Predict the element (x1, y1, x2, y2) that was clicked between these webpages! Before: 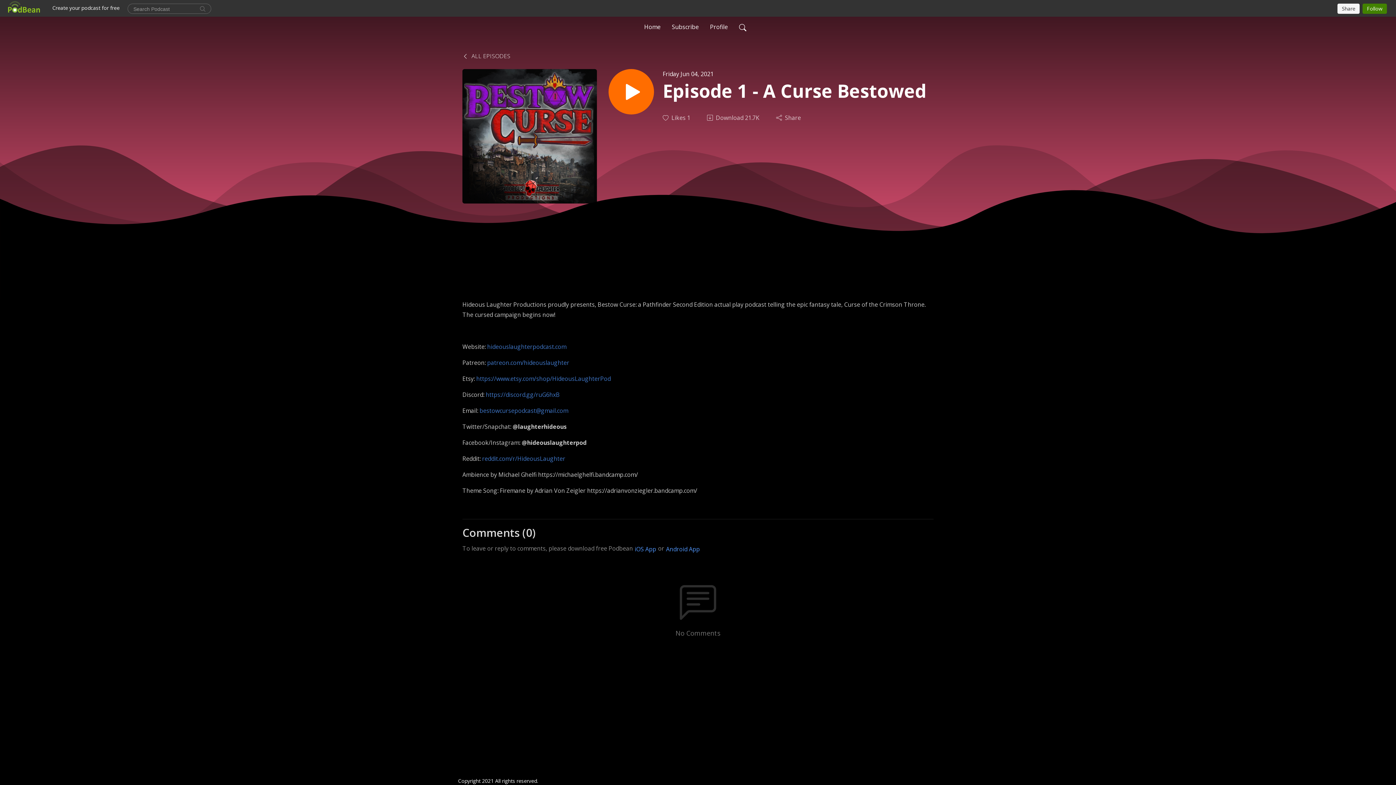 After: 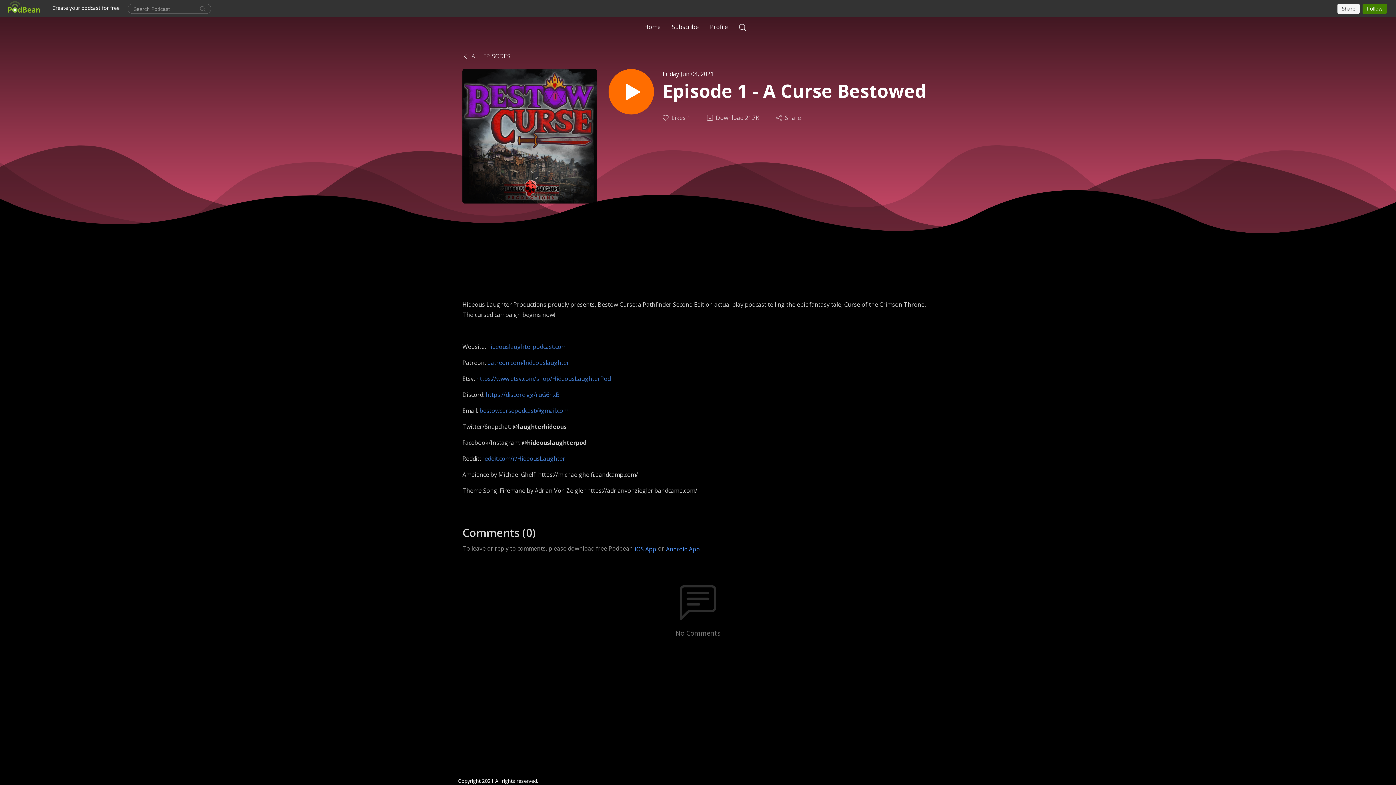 Action: label: bestowcursepodcast@gmail.com bbox: (479, 406, 568, 414)